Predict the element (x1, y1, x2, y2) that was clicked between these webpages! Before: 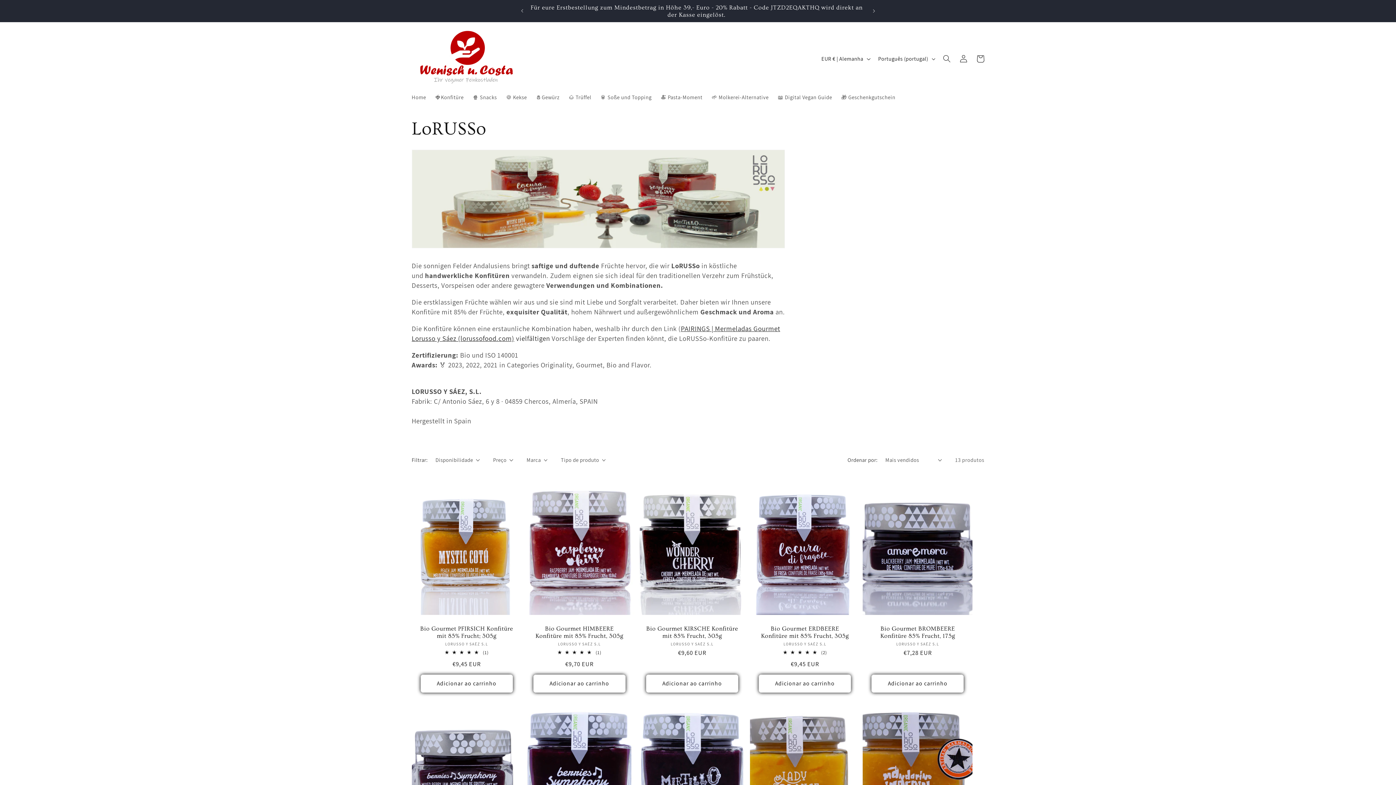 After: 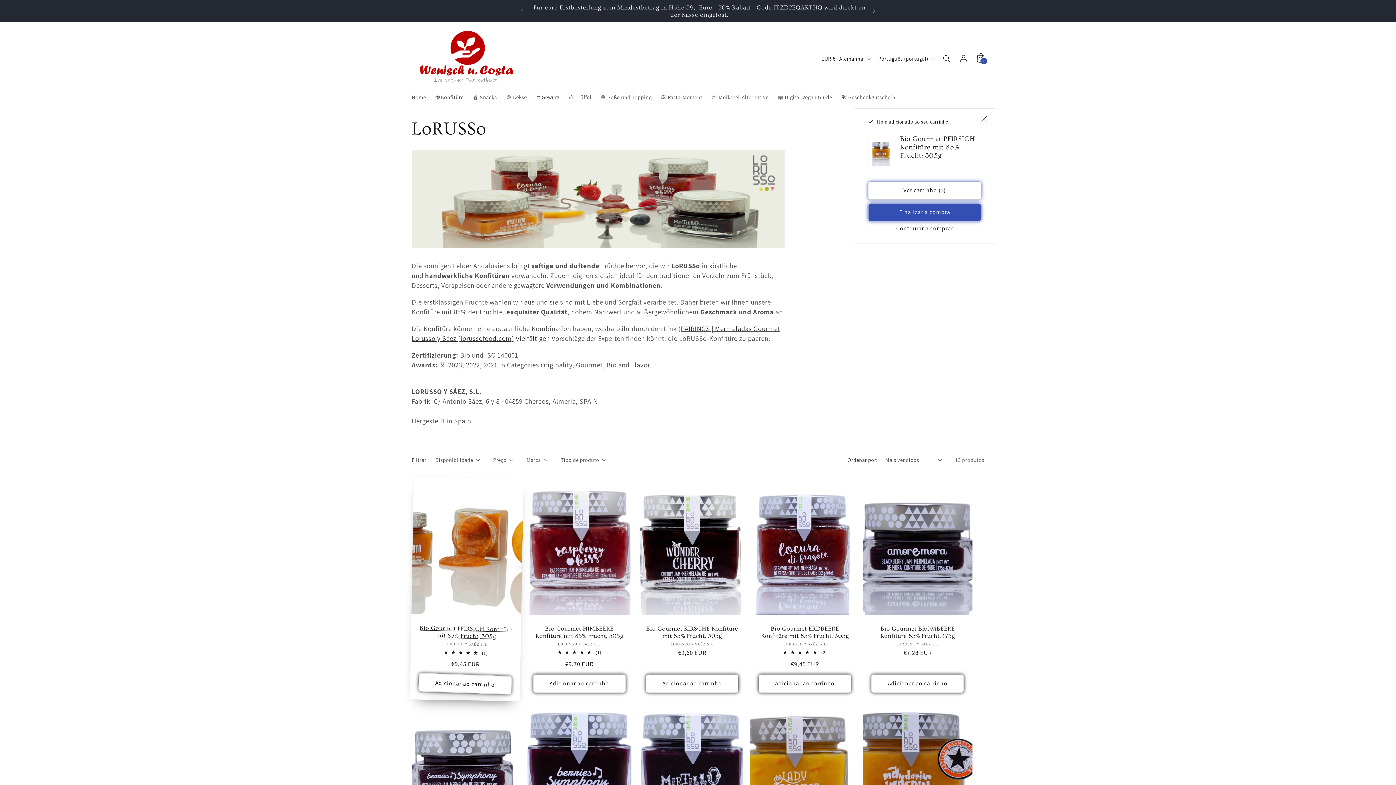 Action: bbox: (420, 675, 512, 692) label: Adicionar ao carrinho